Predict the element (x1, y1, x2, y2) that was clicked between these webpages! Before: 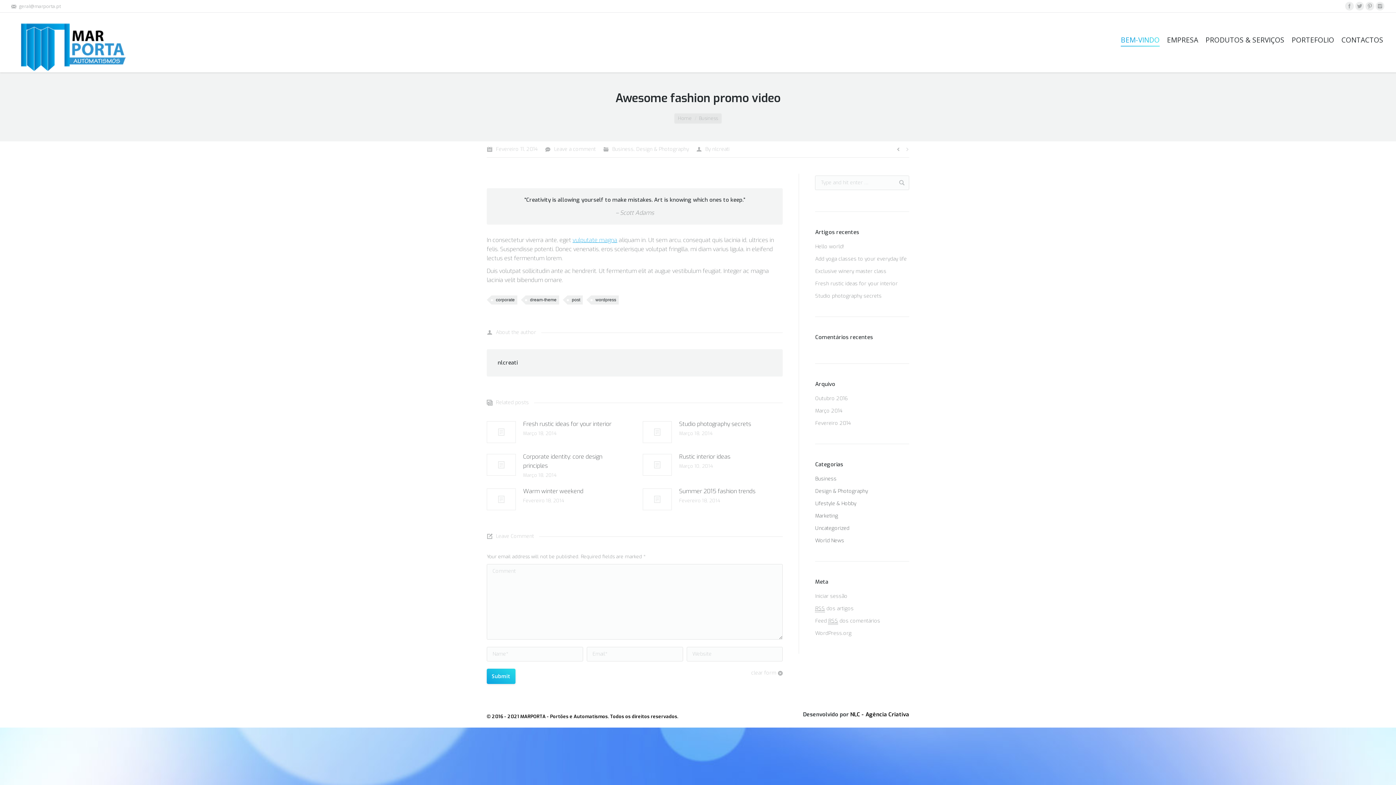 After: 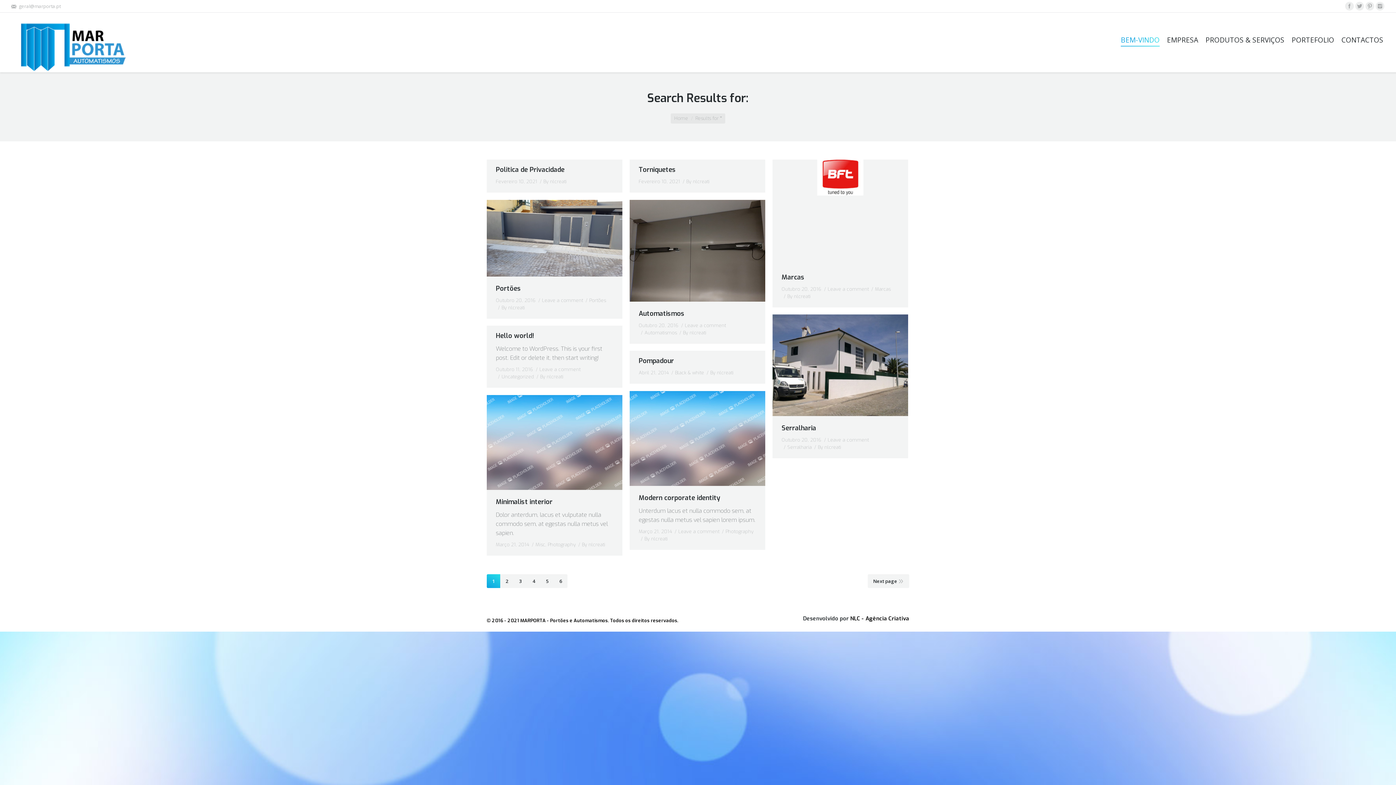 Action: bbox: (899, 180, 905, 185)